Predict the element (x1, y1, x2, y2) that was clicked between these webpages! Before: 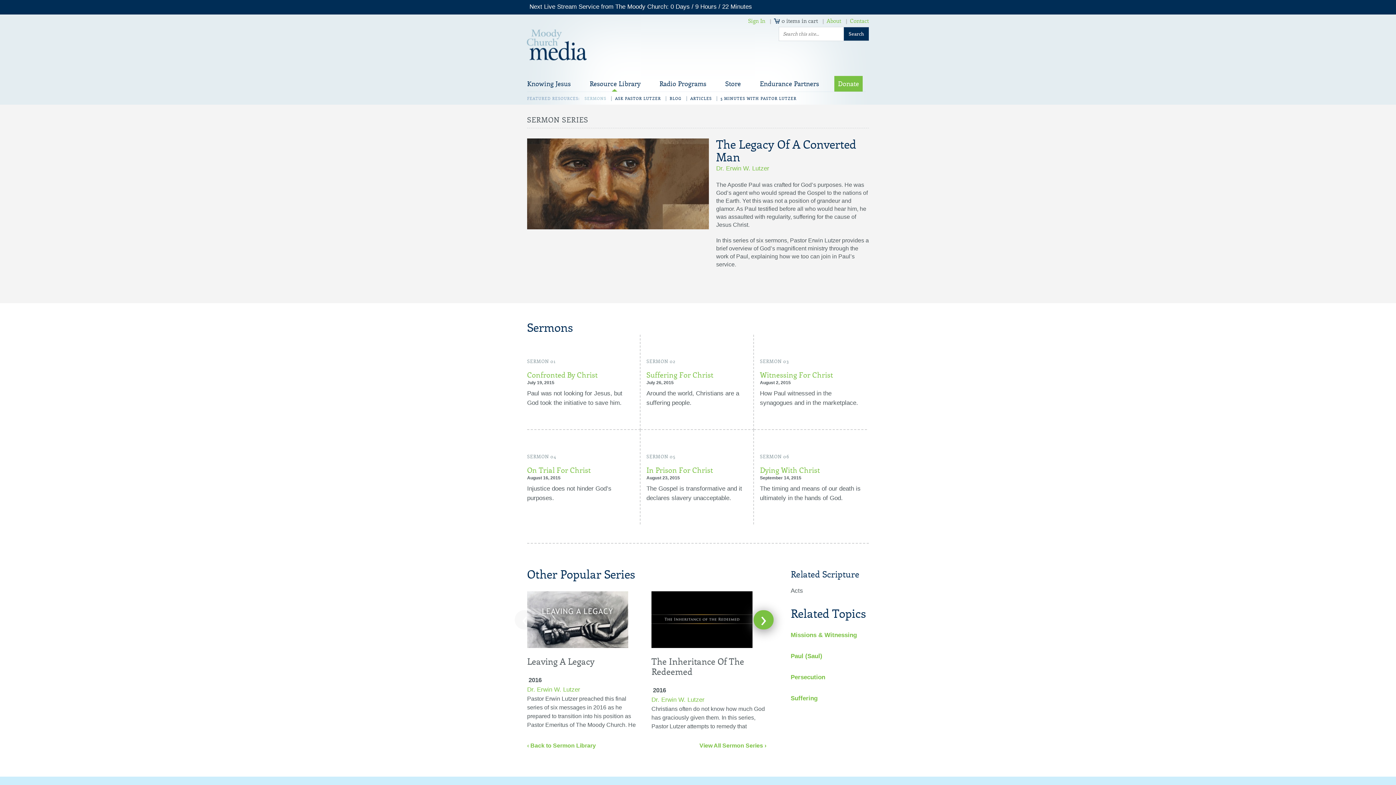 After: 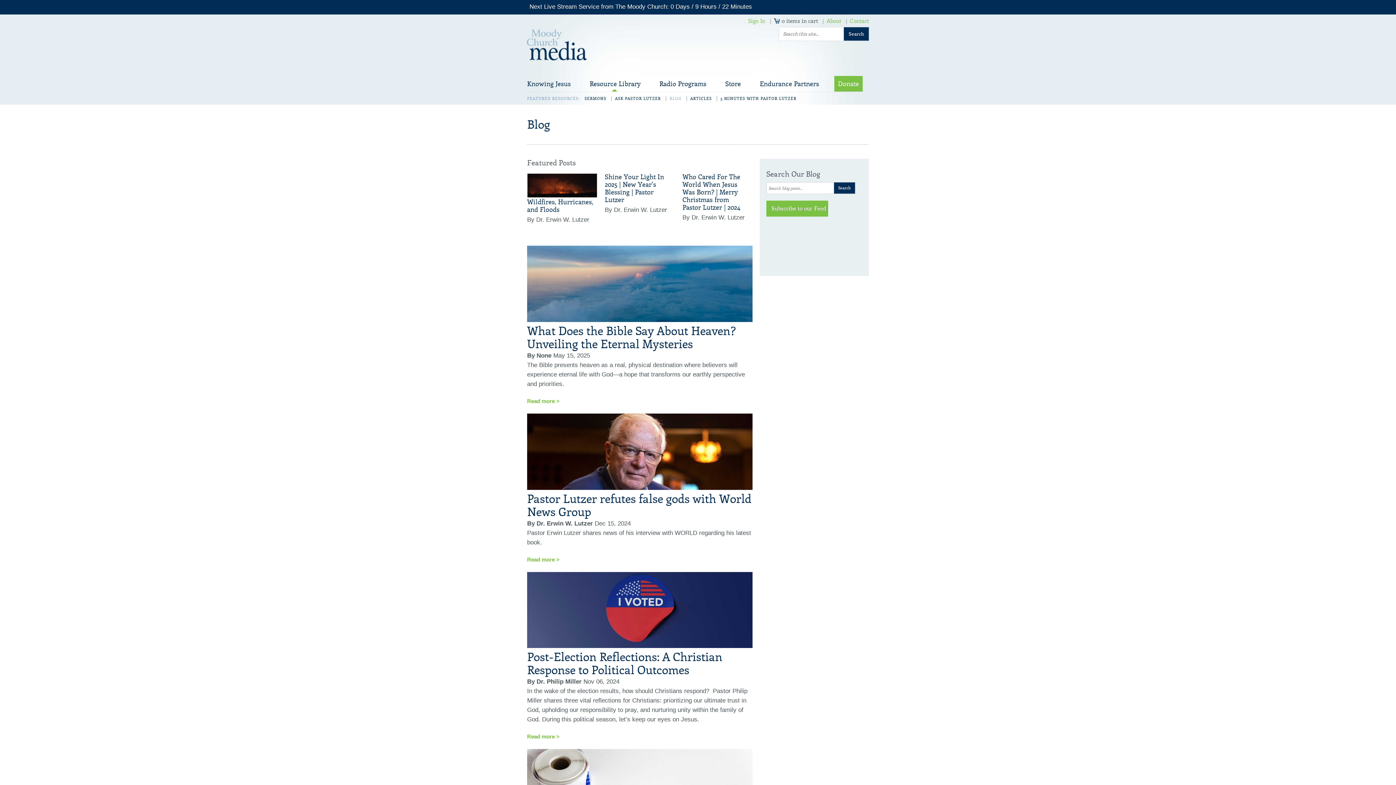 Action: label: BLOG bbox: (669, 96, 681, 101)